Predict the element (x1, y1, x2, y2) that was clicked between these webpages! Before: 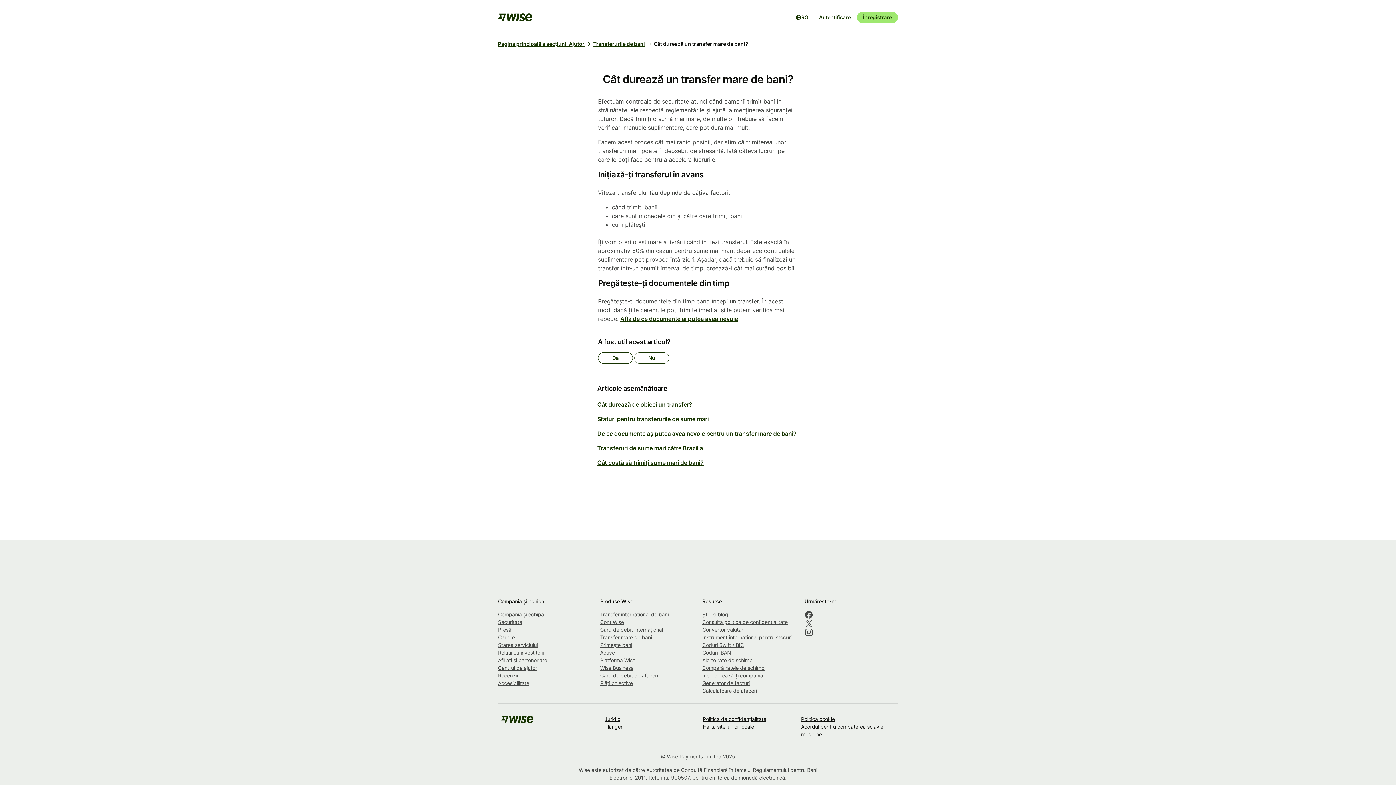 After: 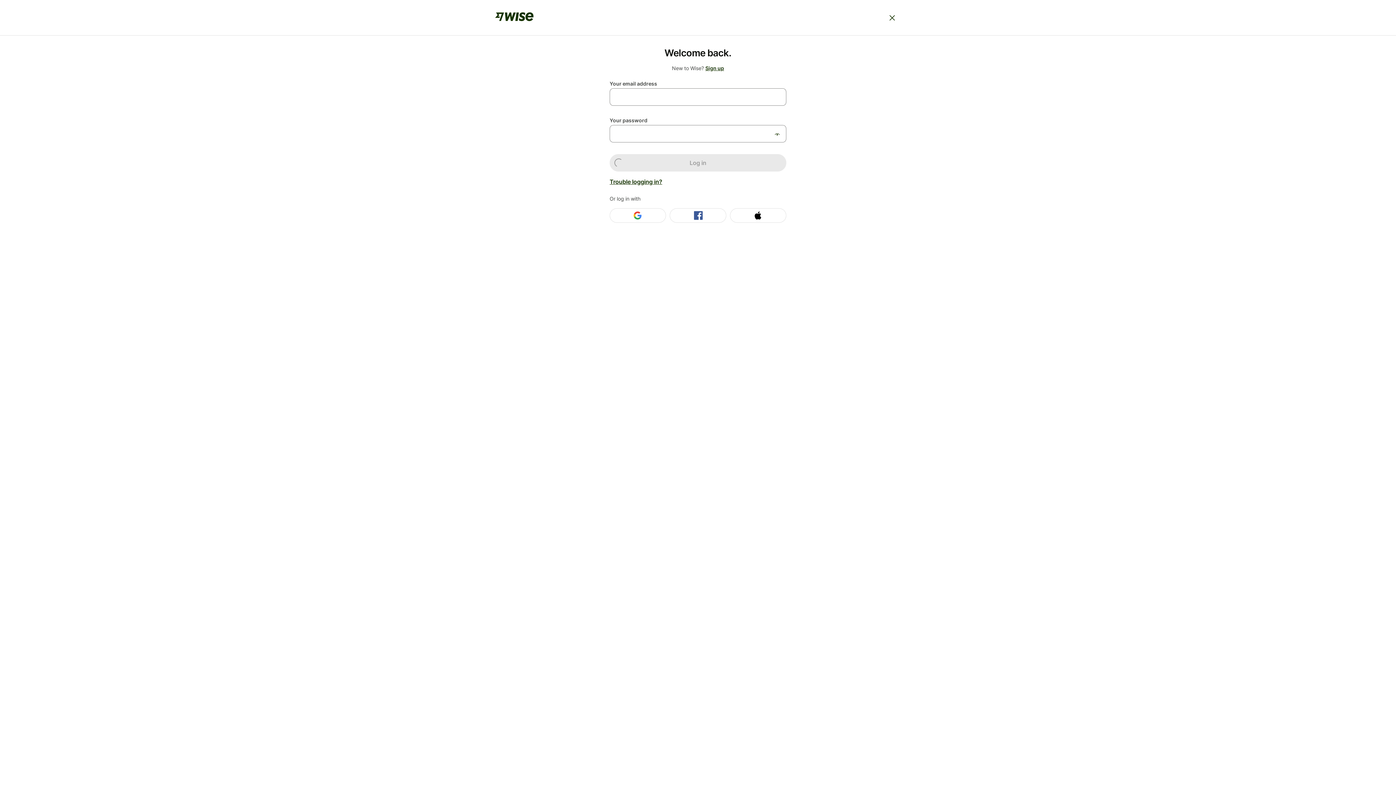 Action: label: Autentificare bbox: (813, 11, 857, 23)